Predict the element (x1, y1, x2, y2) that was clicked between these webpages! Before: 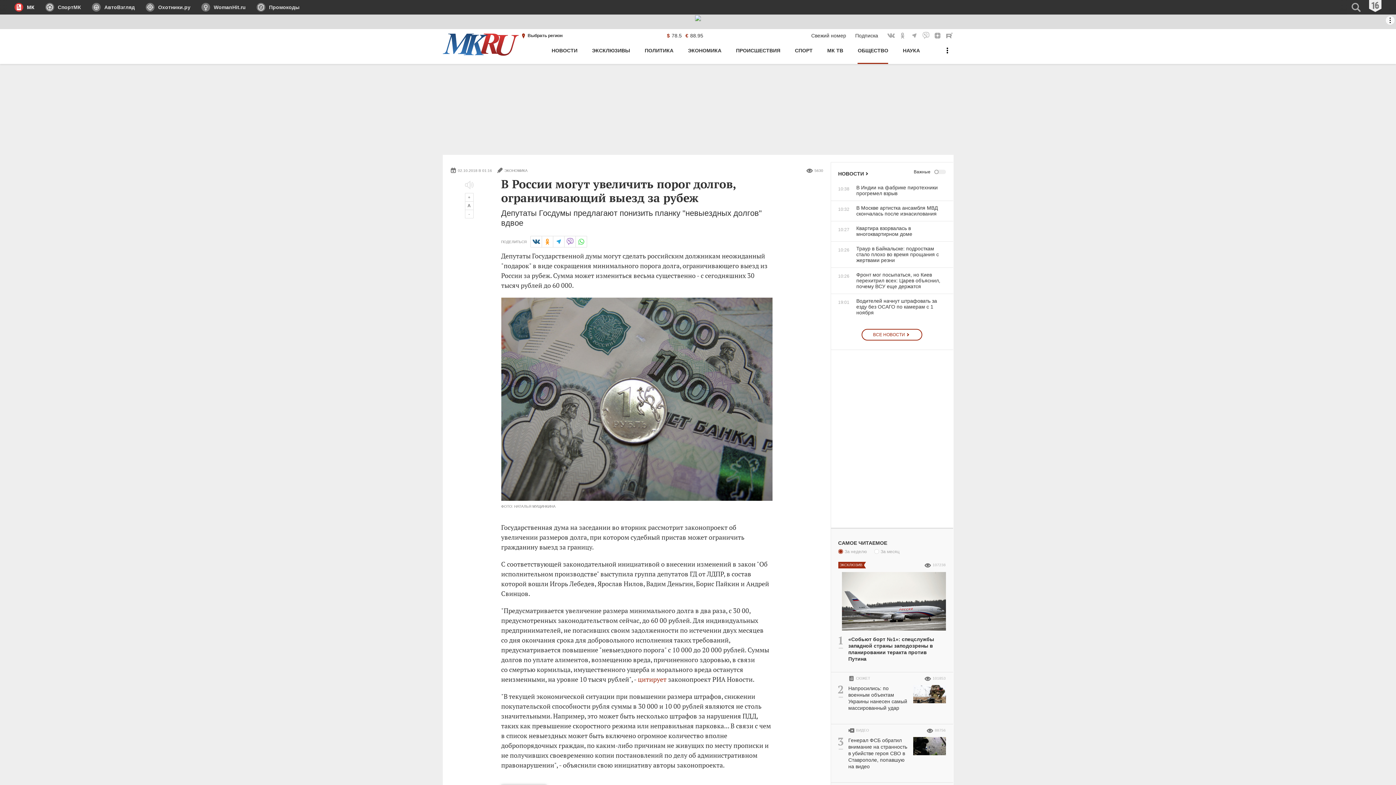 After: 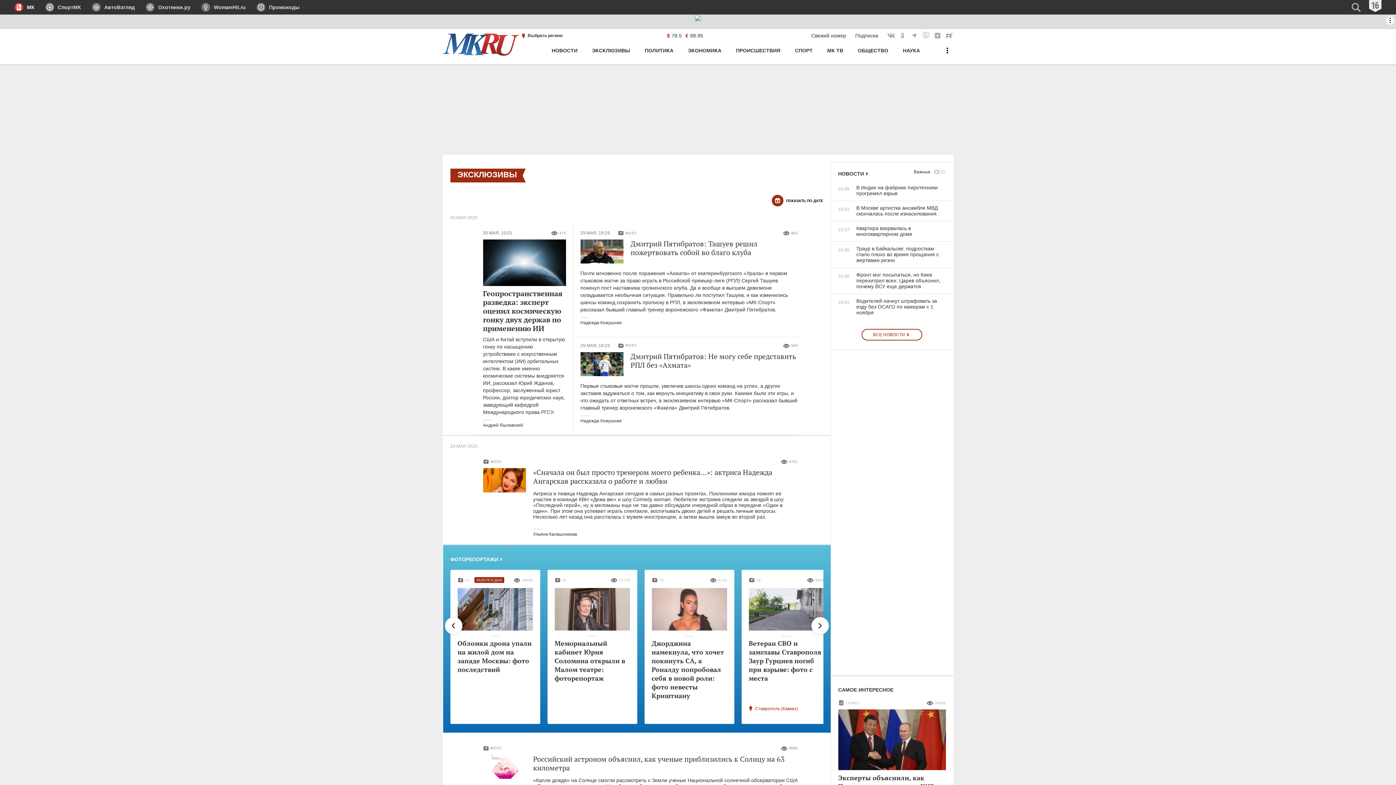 Action: label: ЭКСКЛЮЗИВЫ bbox: (592, 44, 630, 64)